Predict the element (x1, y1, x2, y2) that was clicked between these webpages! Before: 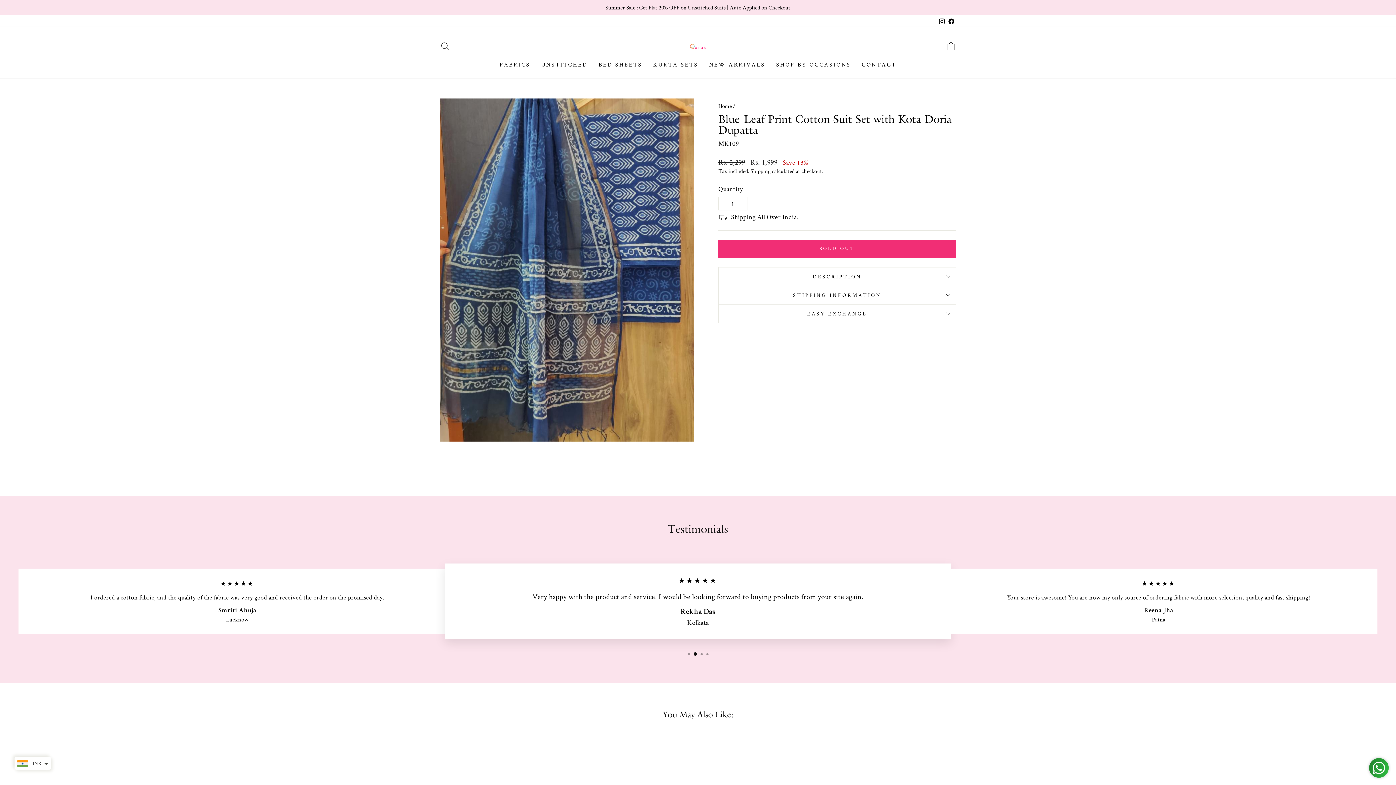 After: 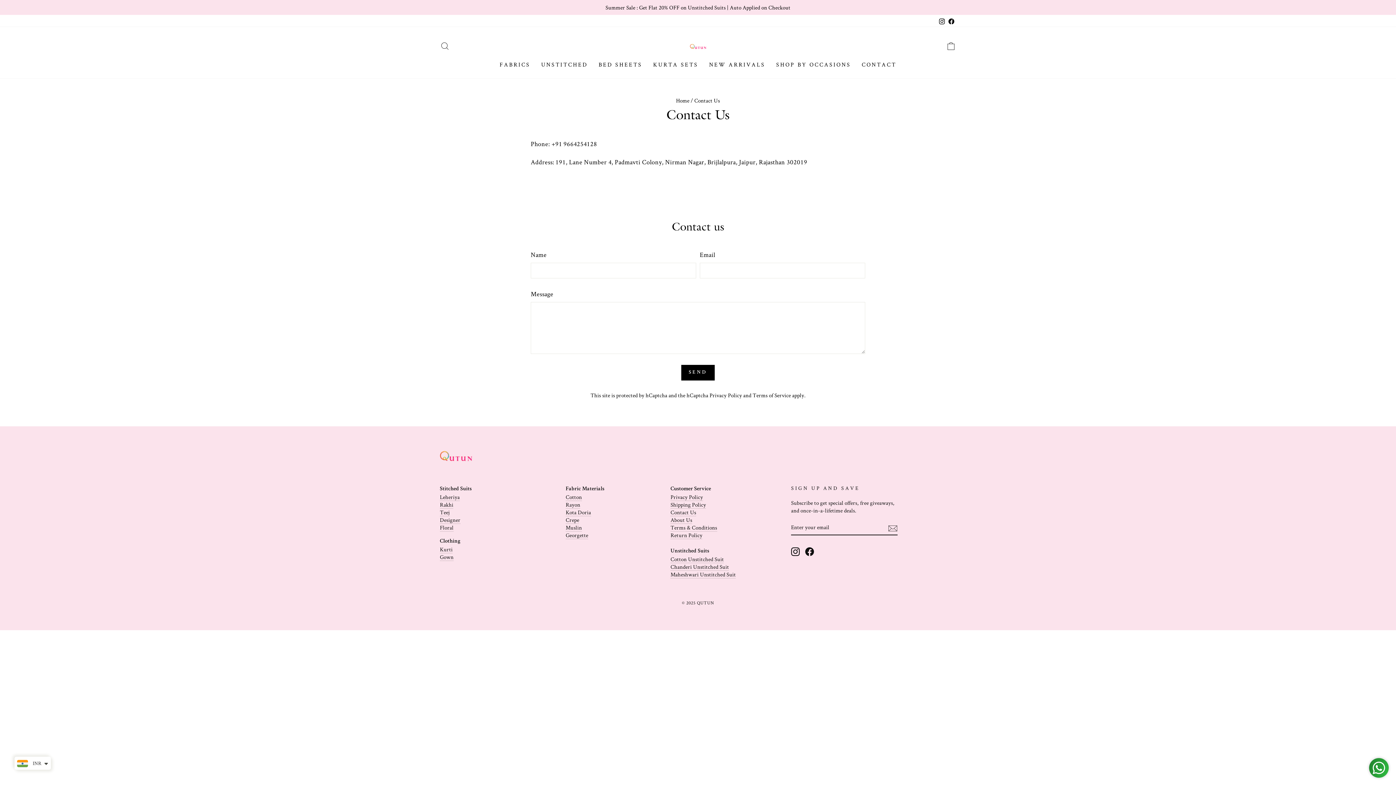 Action: label: CONTACT bbox: (856, 57, 902, 71)